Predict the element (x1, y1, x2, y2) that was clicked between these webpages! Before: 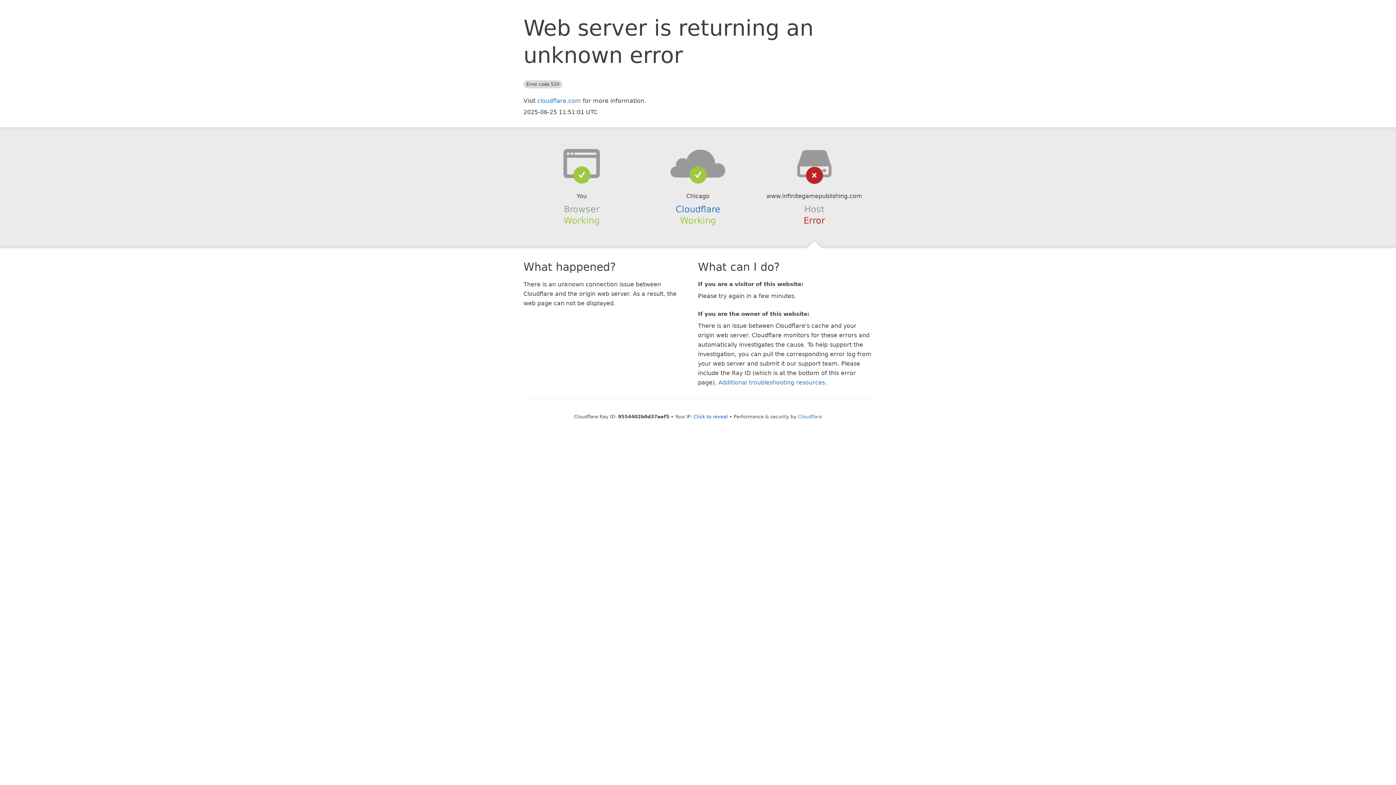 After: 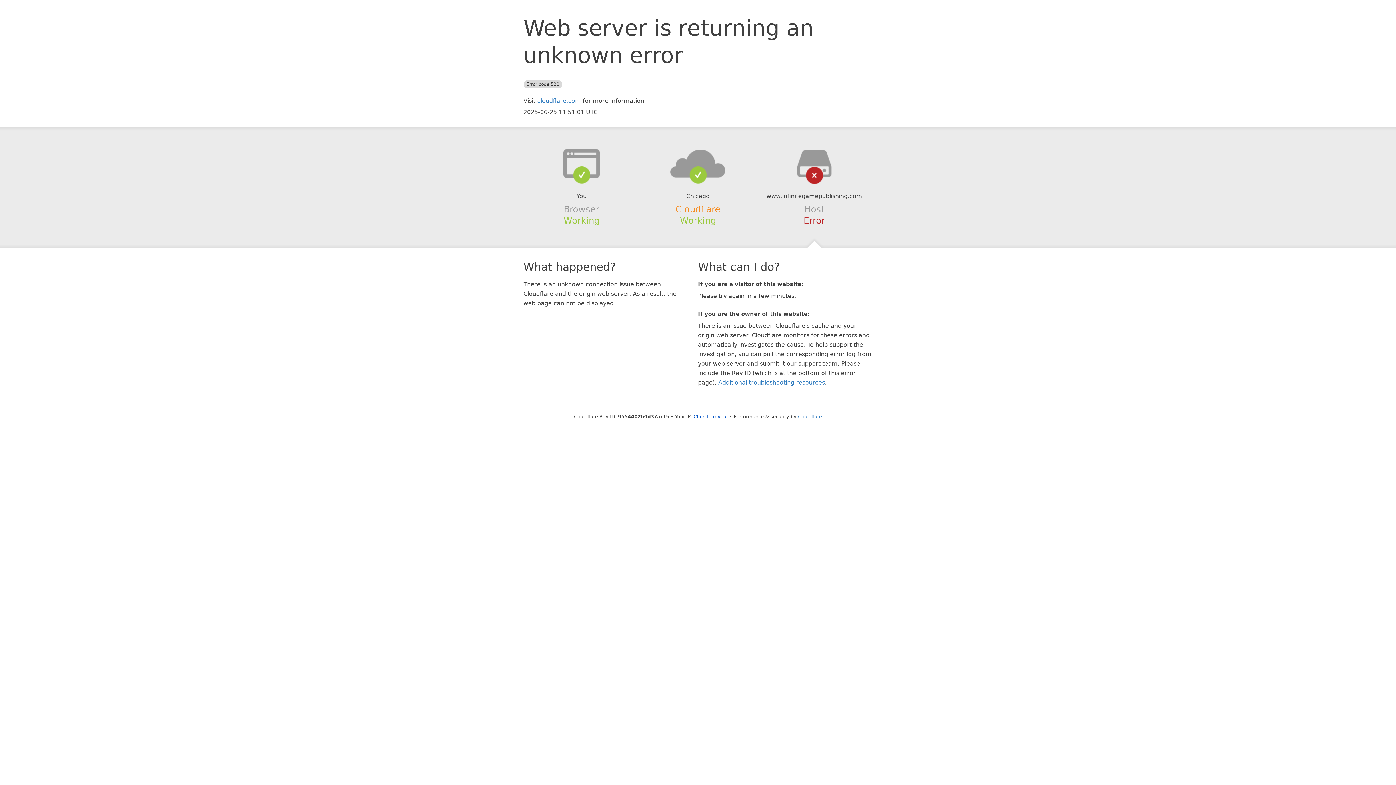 Action: label: Cloudflare bbox: (675, 204, 720, 214)